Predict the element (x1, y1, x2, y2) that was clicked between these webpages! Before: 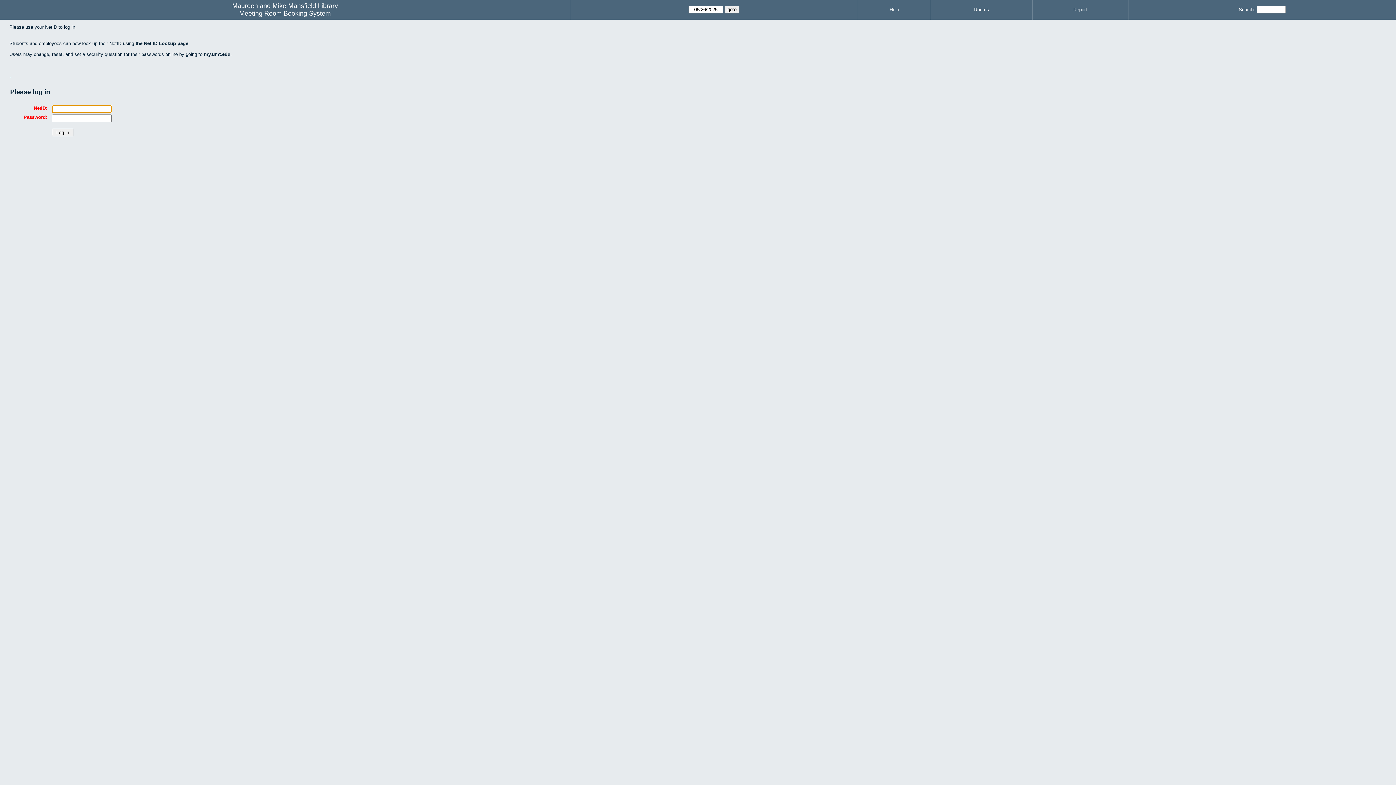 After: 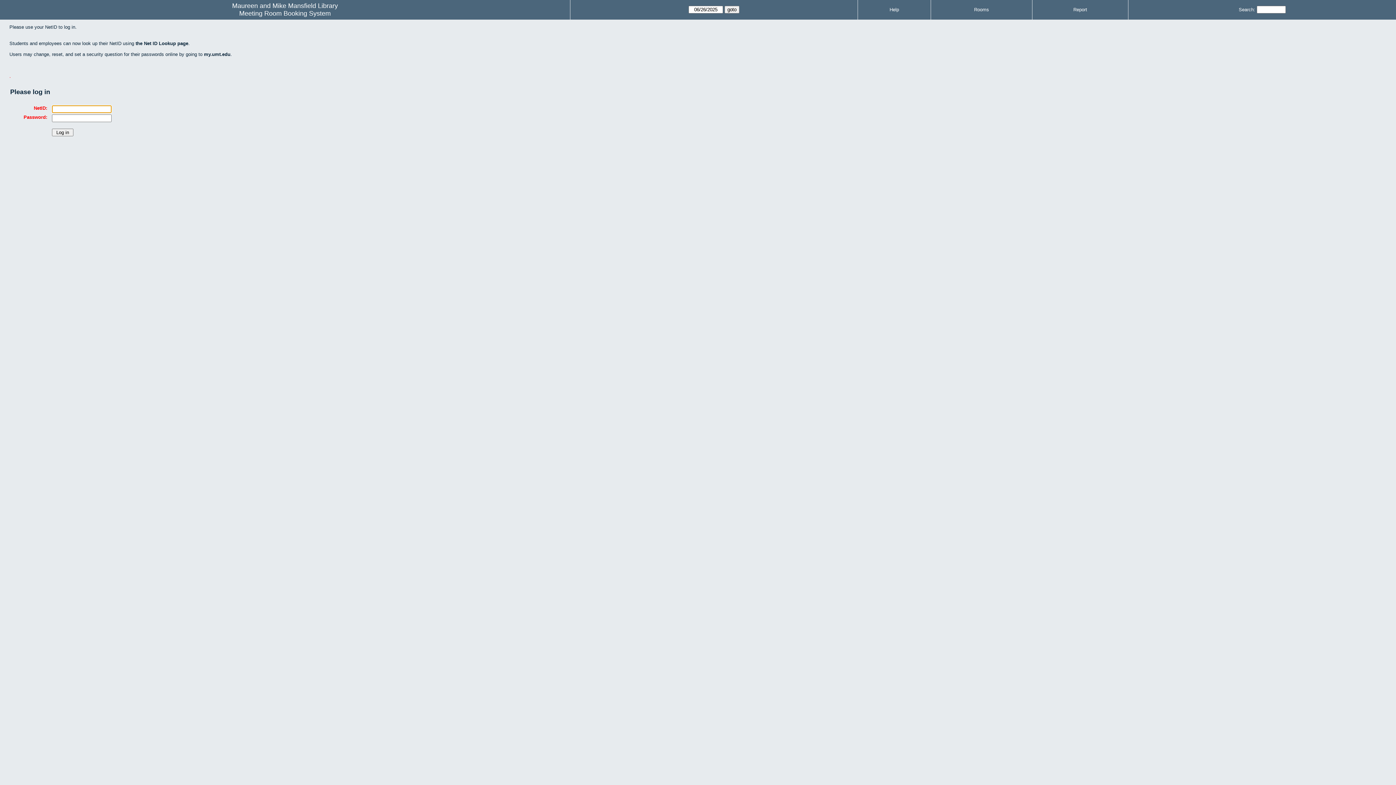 Action: bbox: (1073, 6, 1087, 12) label: Report